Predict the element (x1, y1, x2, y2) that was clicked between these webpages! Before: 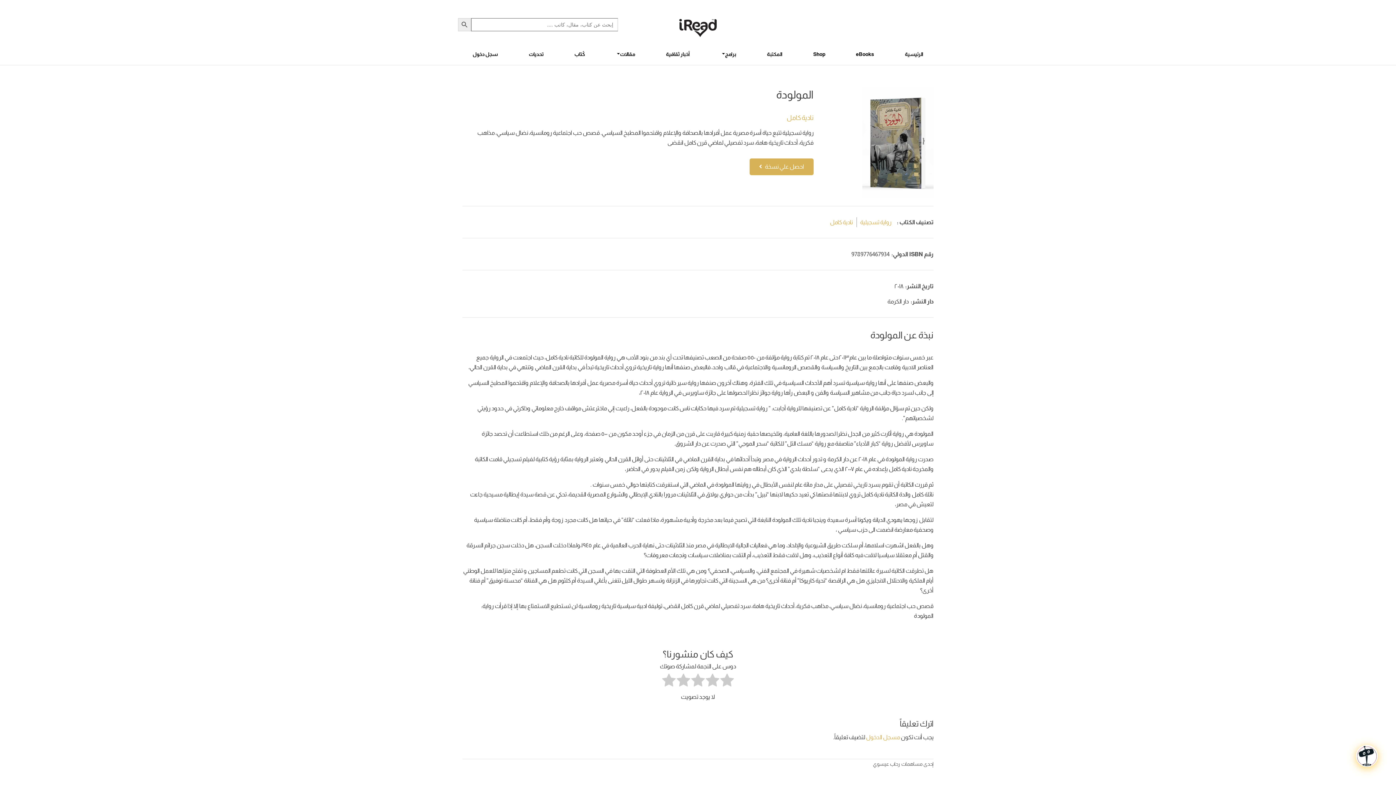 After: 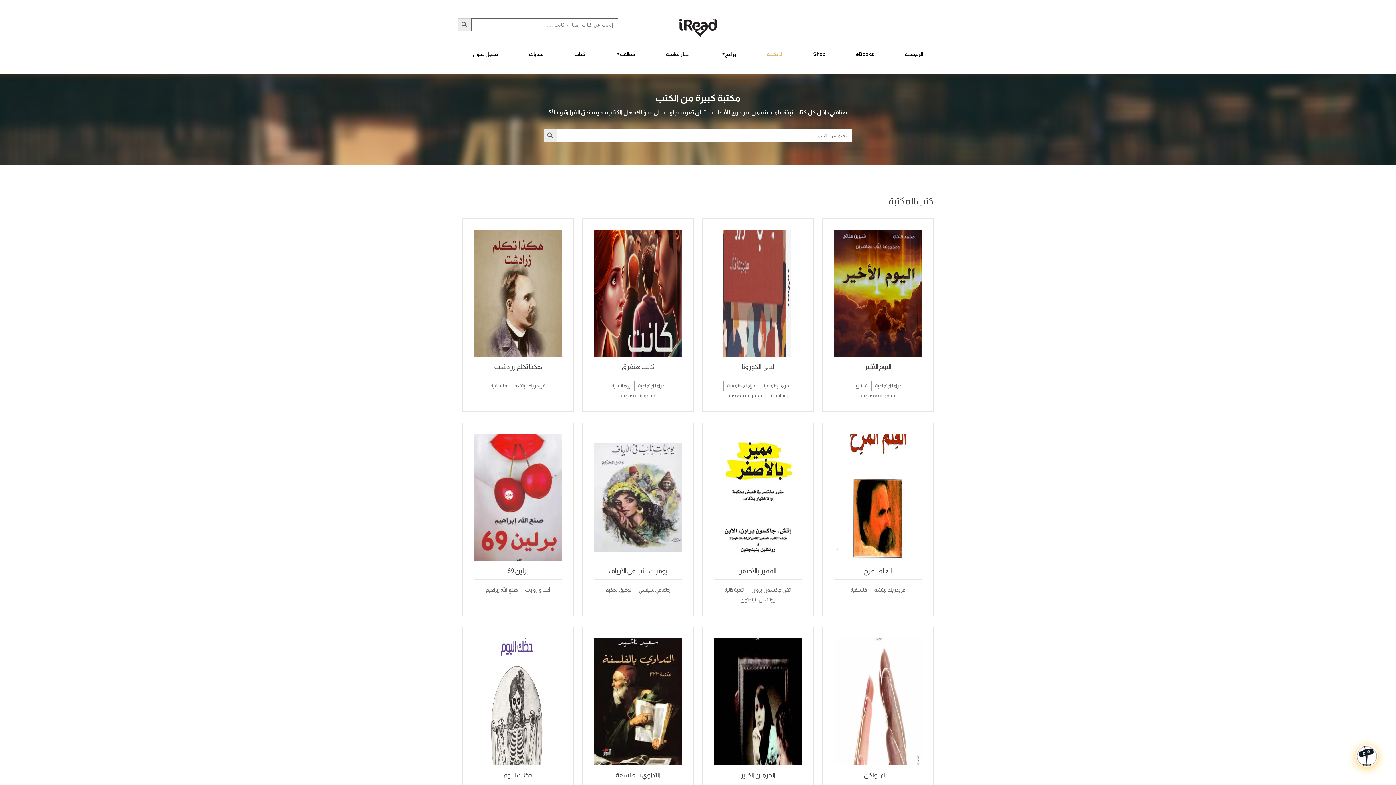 Action: bbox: (764, 46, 785, 62) label: المكتبة